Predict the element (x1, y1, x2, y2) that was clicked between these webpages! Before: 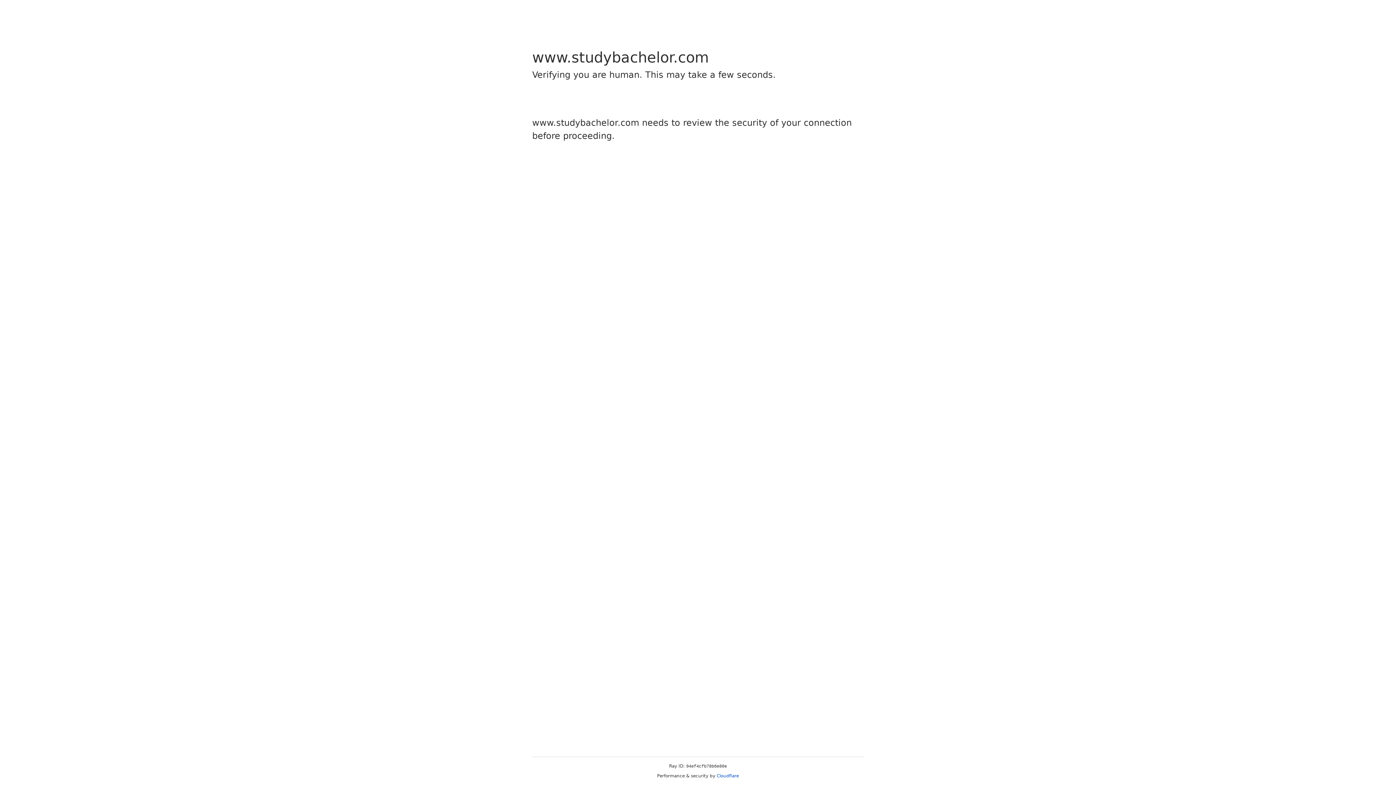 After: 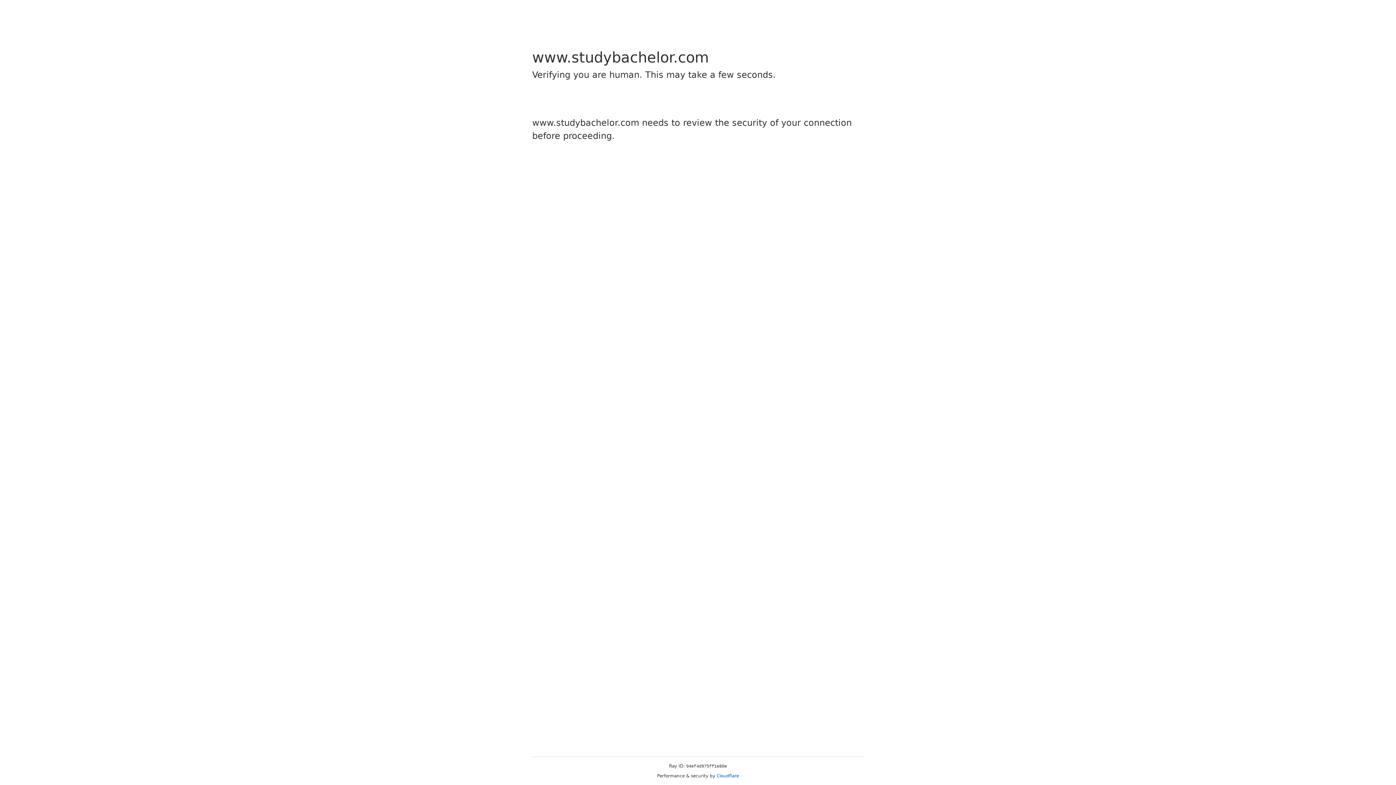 Action: label: Cloudflare bbox: (716, 773, 739, 778)